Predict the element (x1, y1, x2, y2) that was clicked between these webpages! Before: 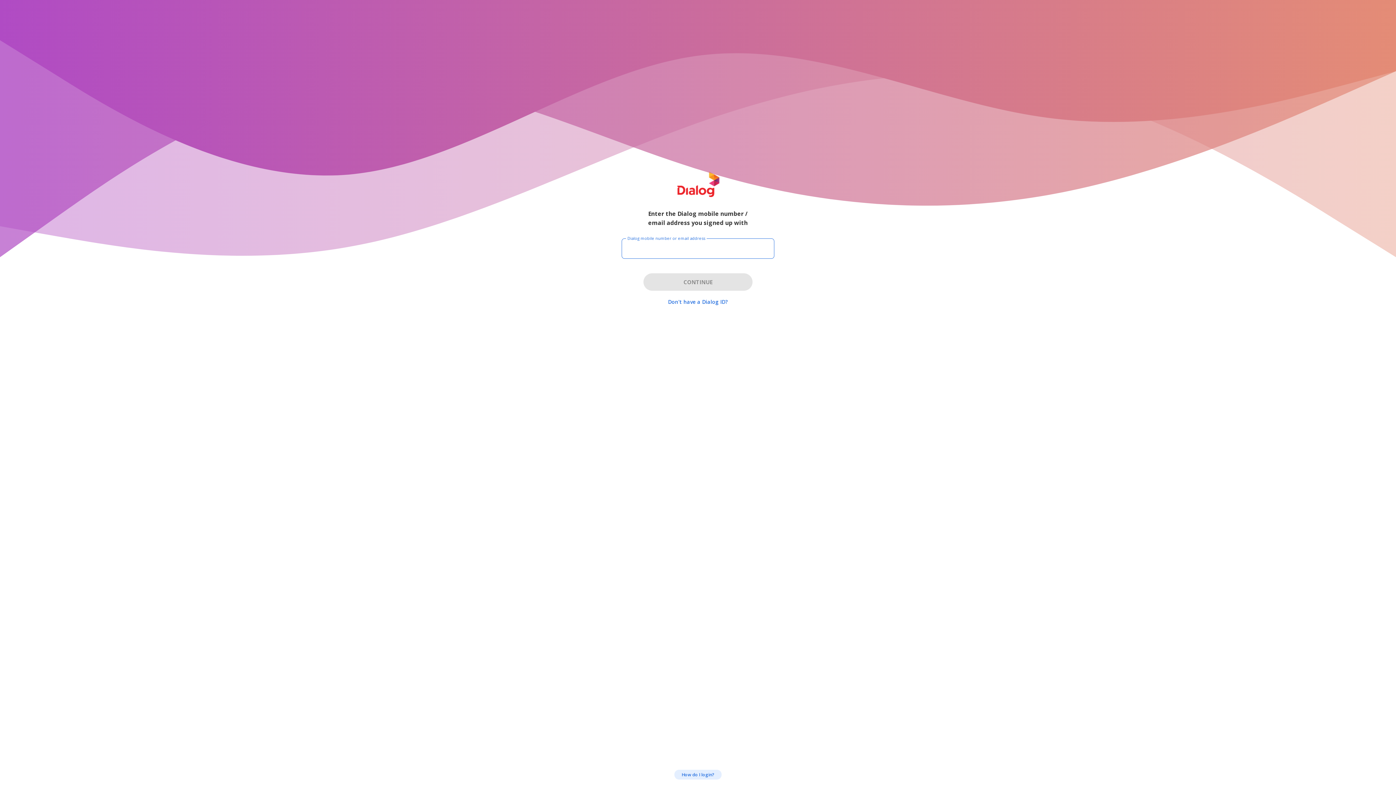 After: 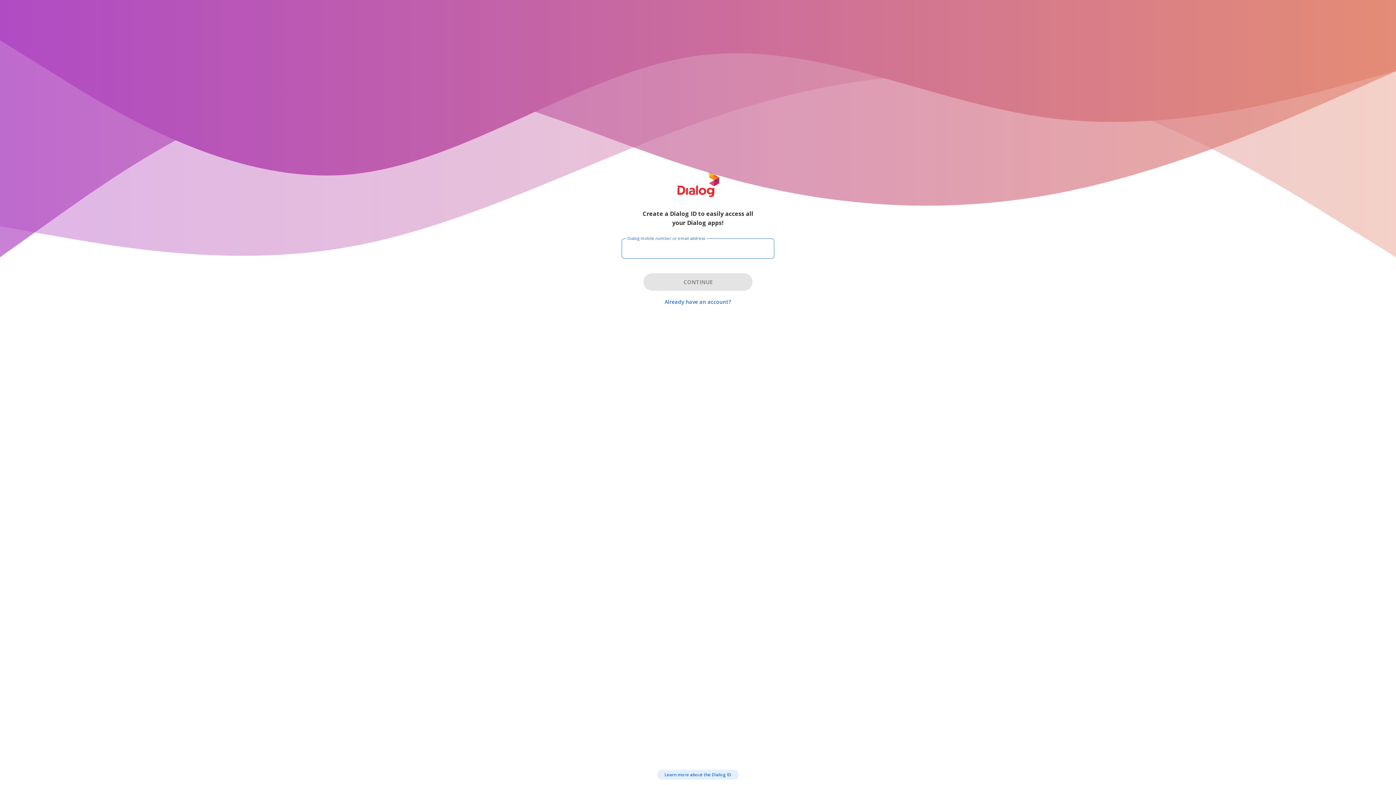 Action: label: Don't have a Dialog ID? bbox: (666, 298, 730, 305)